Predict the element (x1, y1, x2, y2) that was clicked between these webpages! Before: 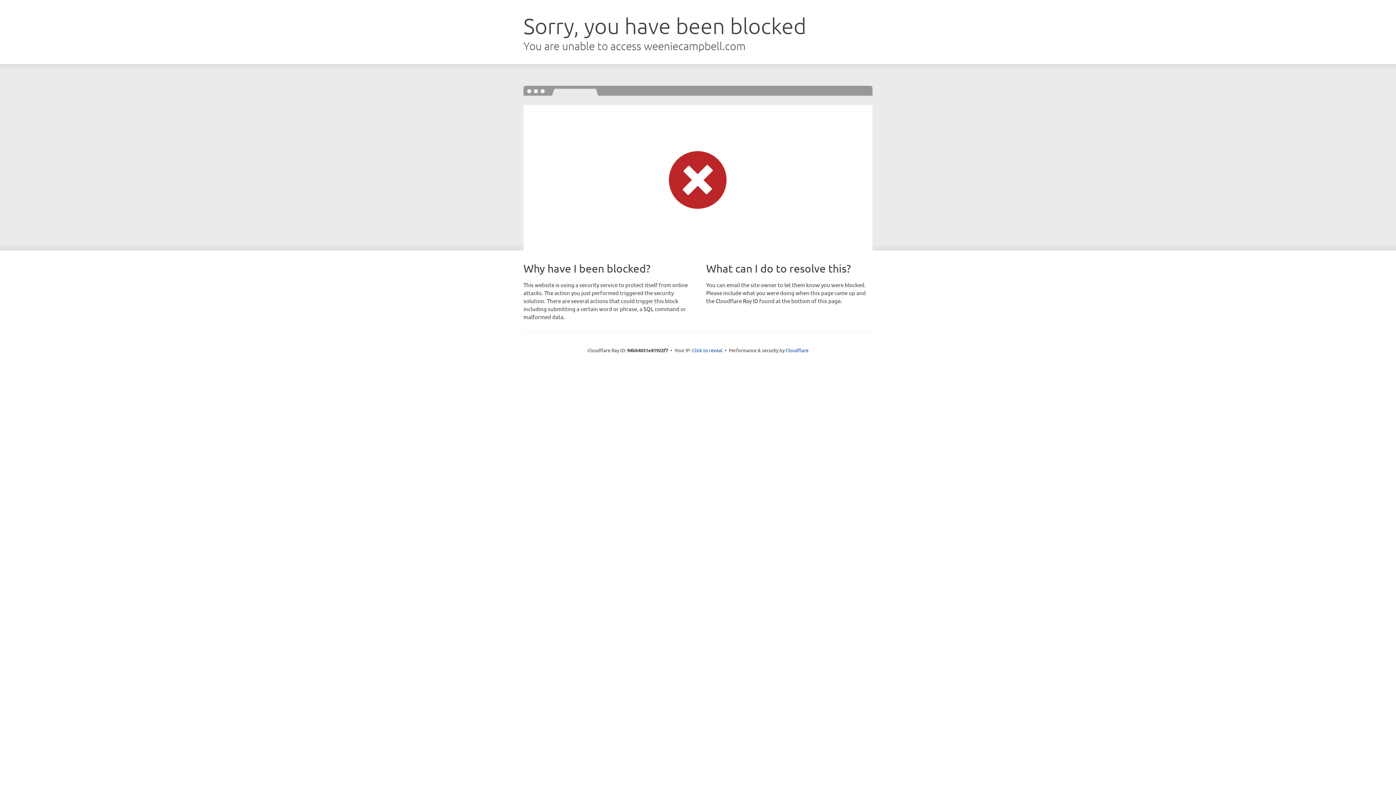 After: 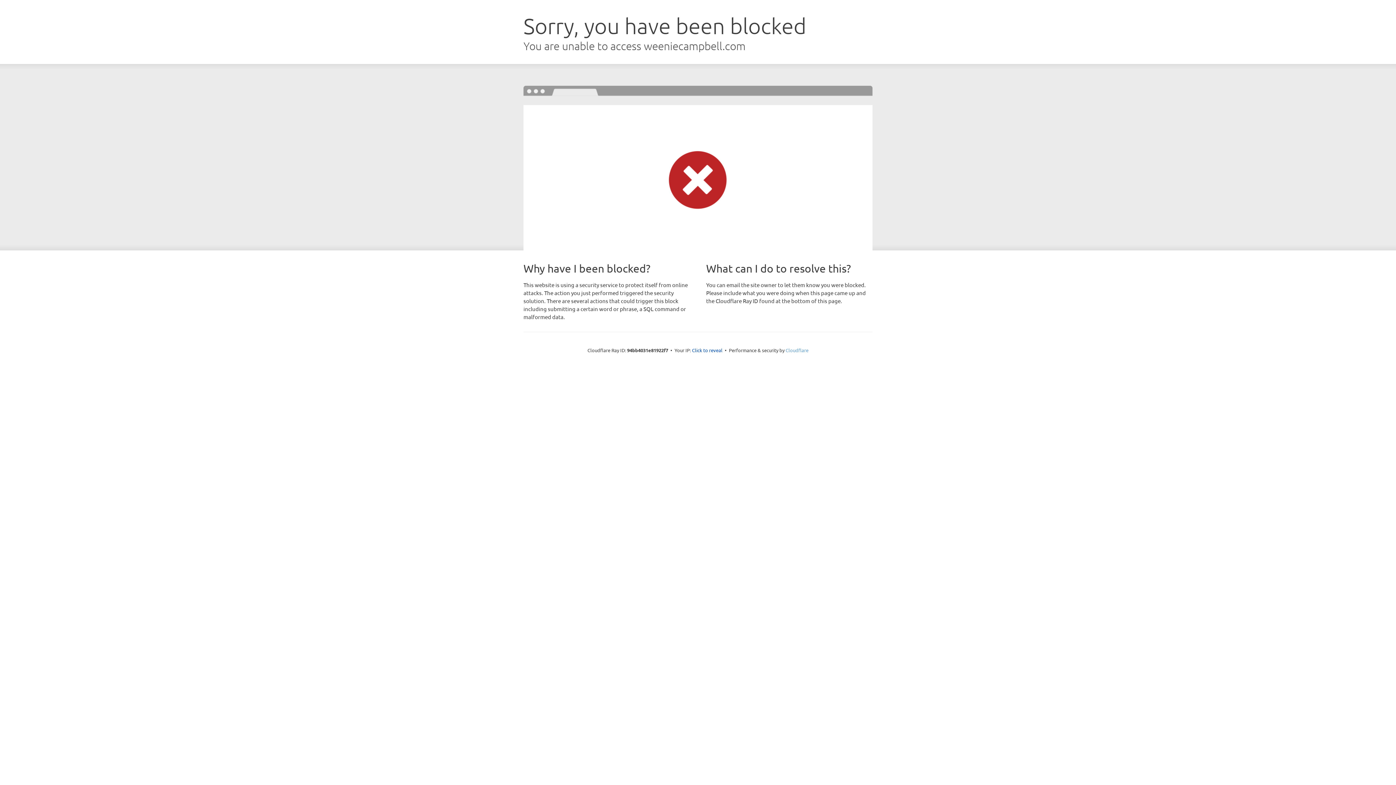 Action: label: Cloudflare bbox: (785, 347, 808, 353)